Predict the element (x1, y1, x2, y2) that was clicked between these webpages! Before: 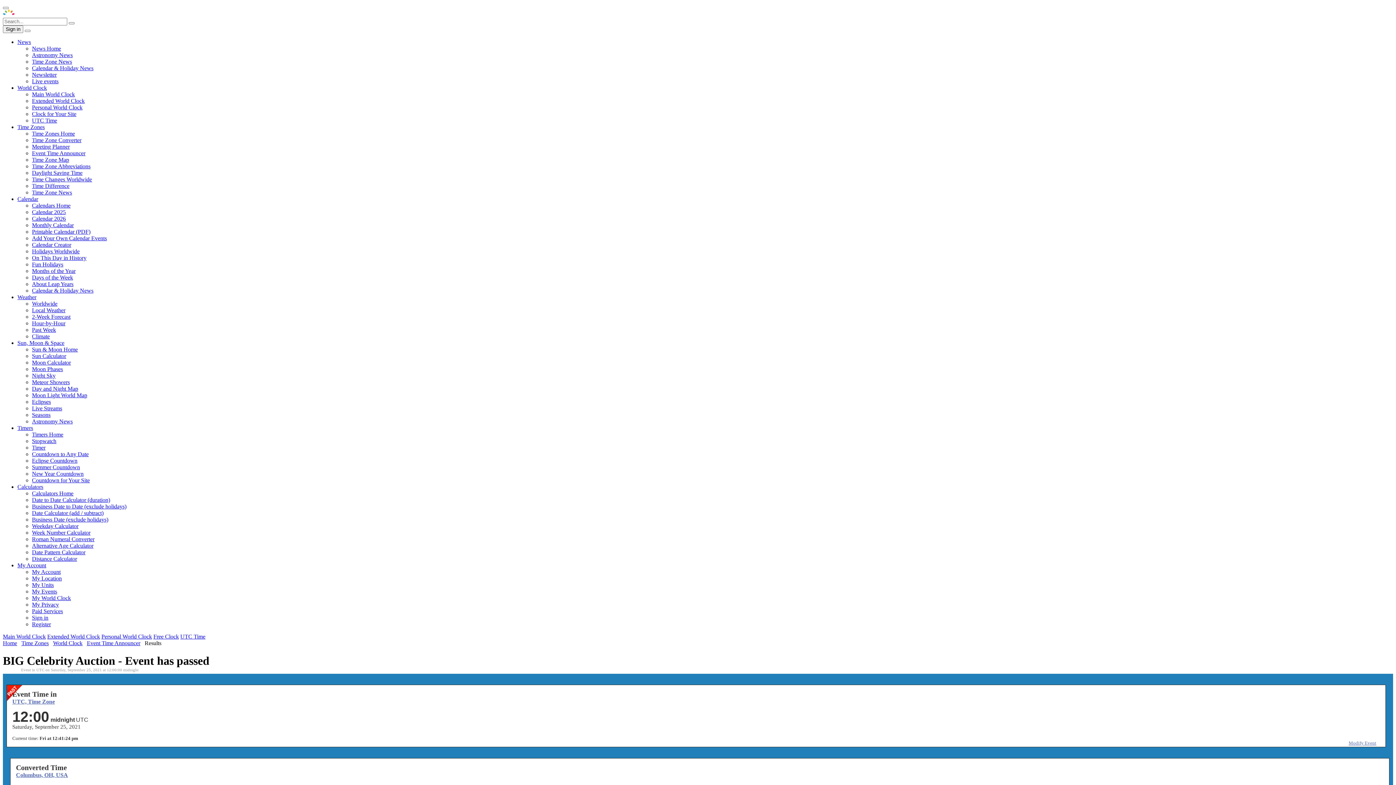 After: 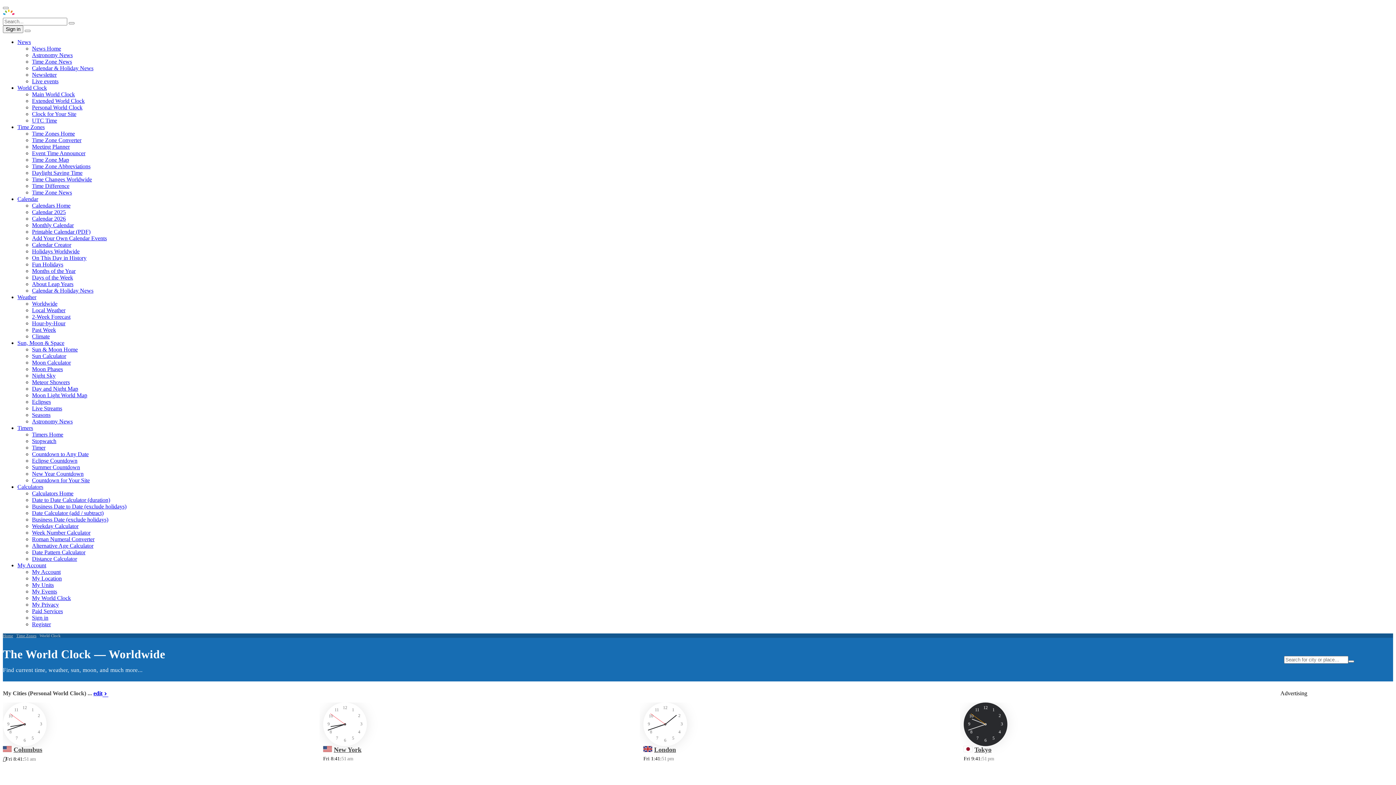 Action: label: World Clock bbox: (53, 640, 82, 646)